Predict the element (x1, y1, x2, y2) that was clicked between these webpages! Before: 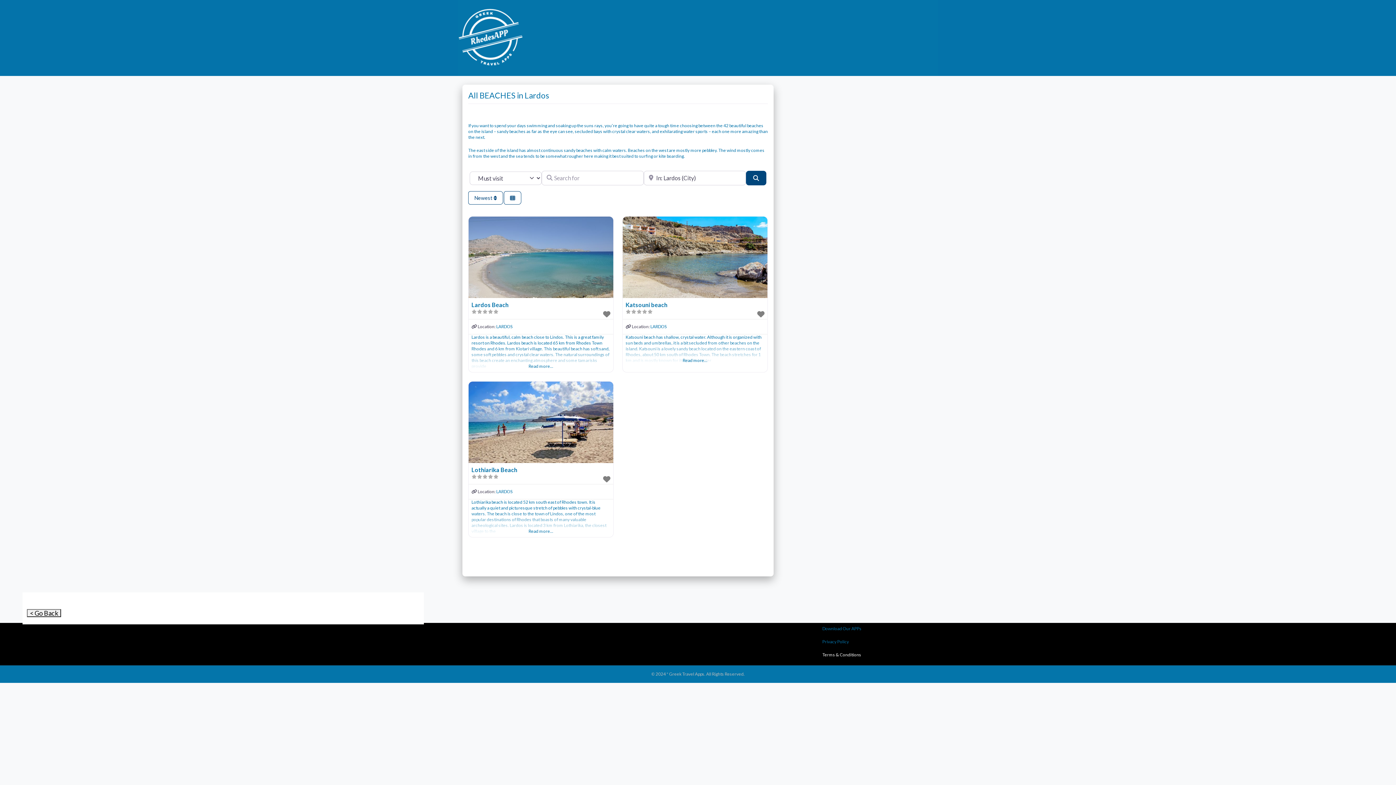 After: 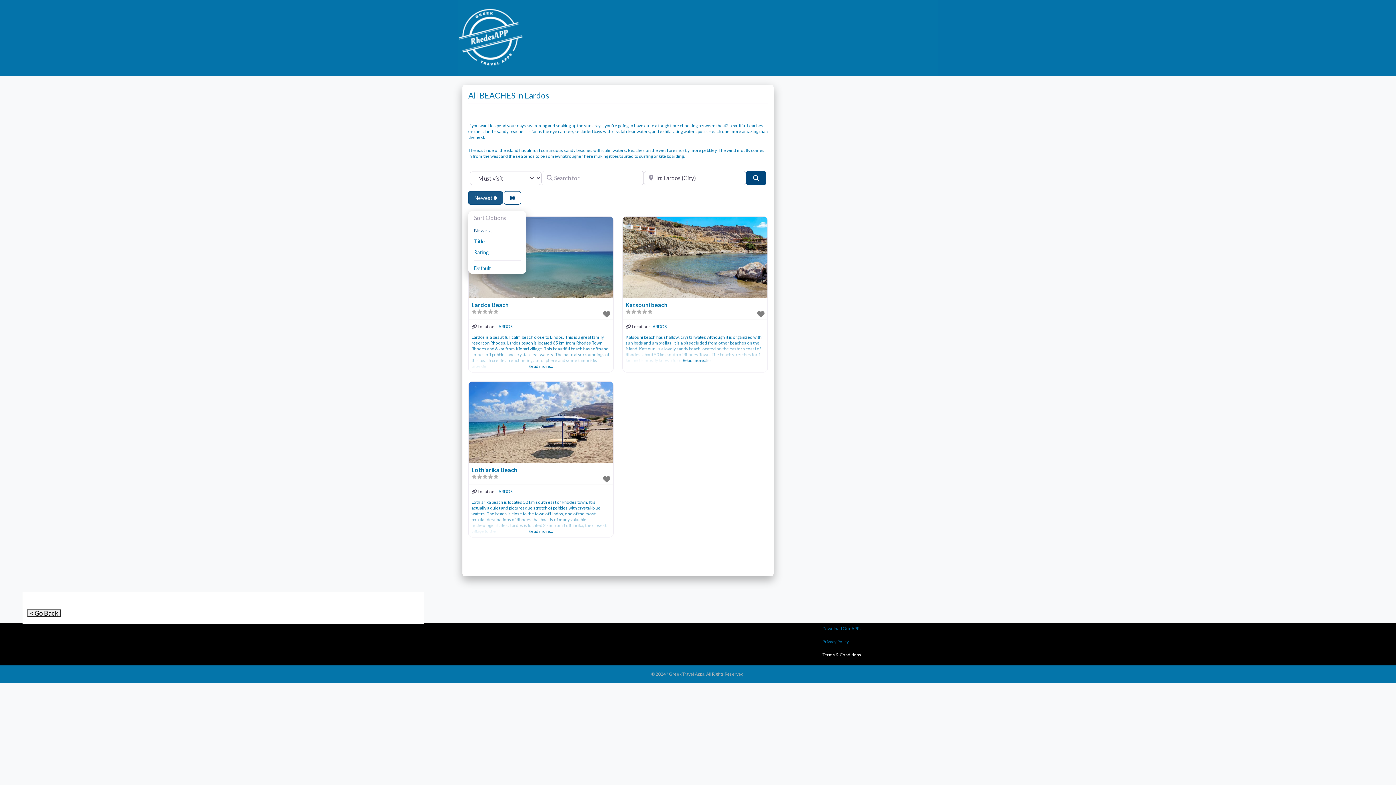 Action: label: Newest  bbox: (468, 191, 503, 204)